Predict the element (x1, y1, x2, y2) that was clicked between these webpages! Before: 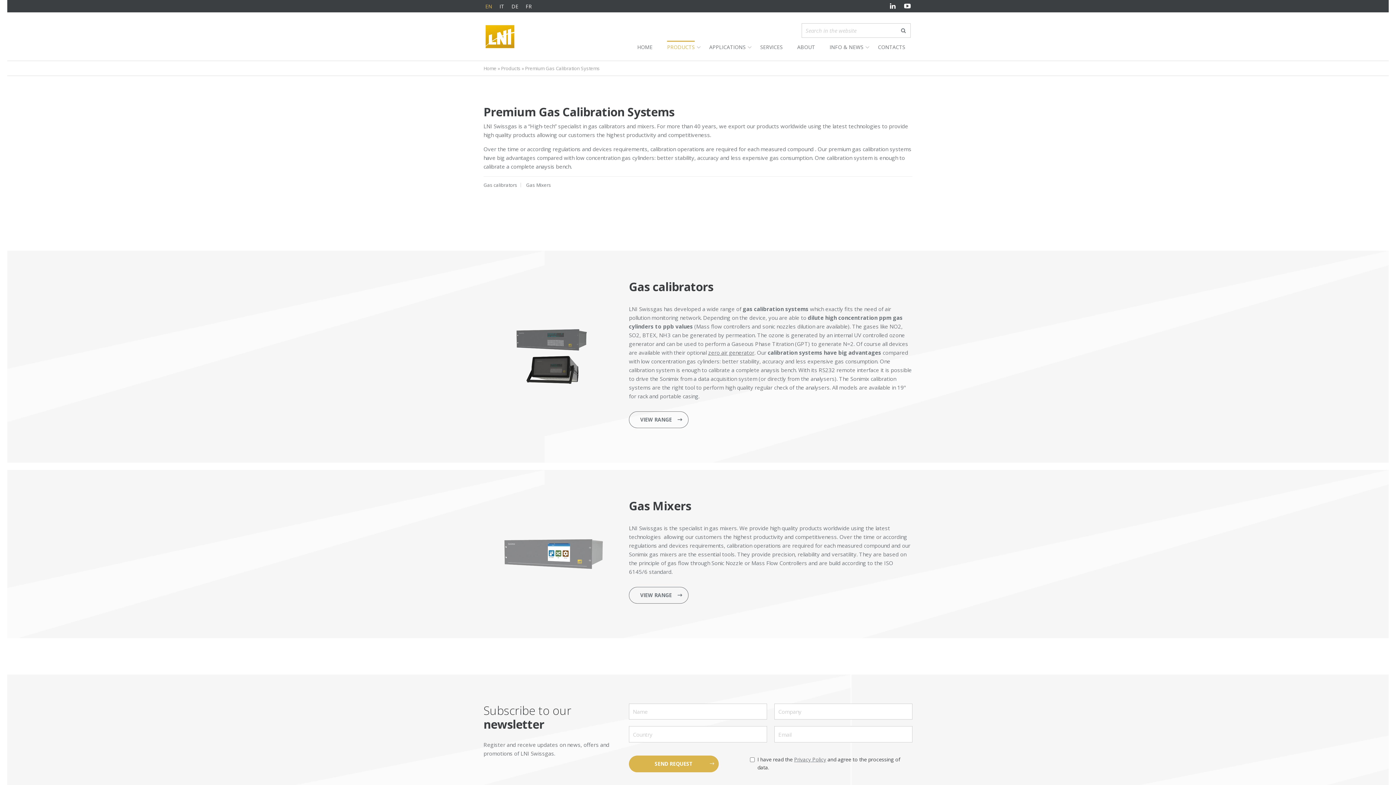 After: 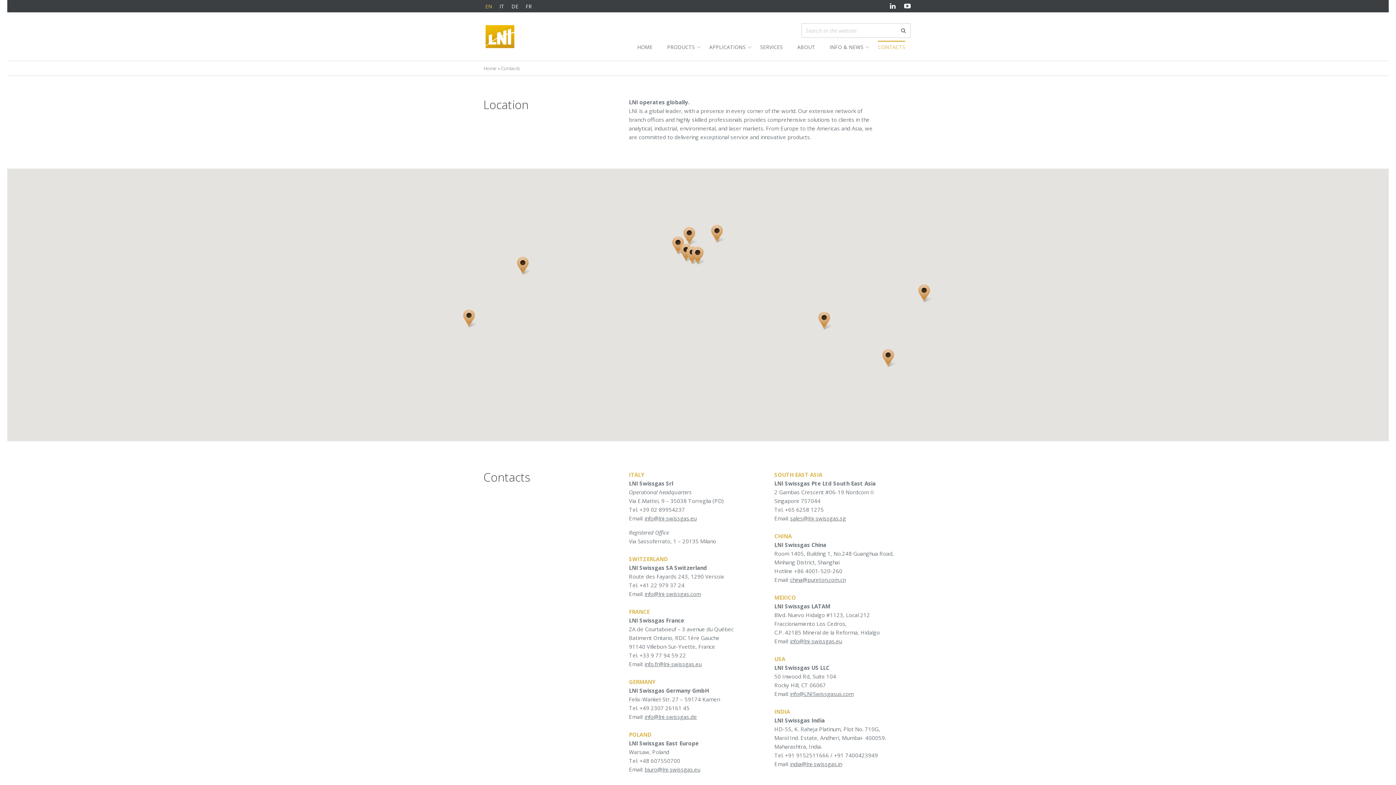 Action: bbox: (870, 43, 912, 55) label: CONTACTS